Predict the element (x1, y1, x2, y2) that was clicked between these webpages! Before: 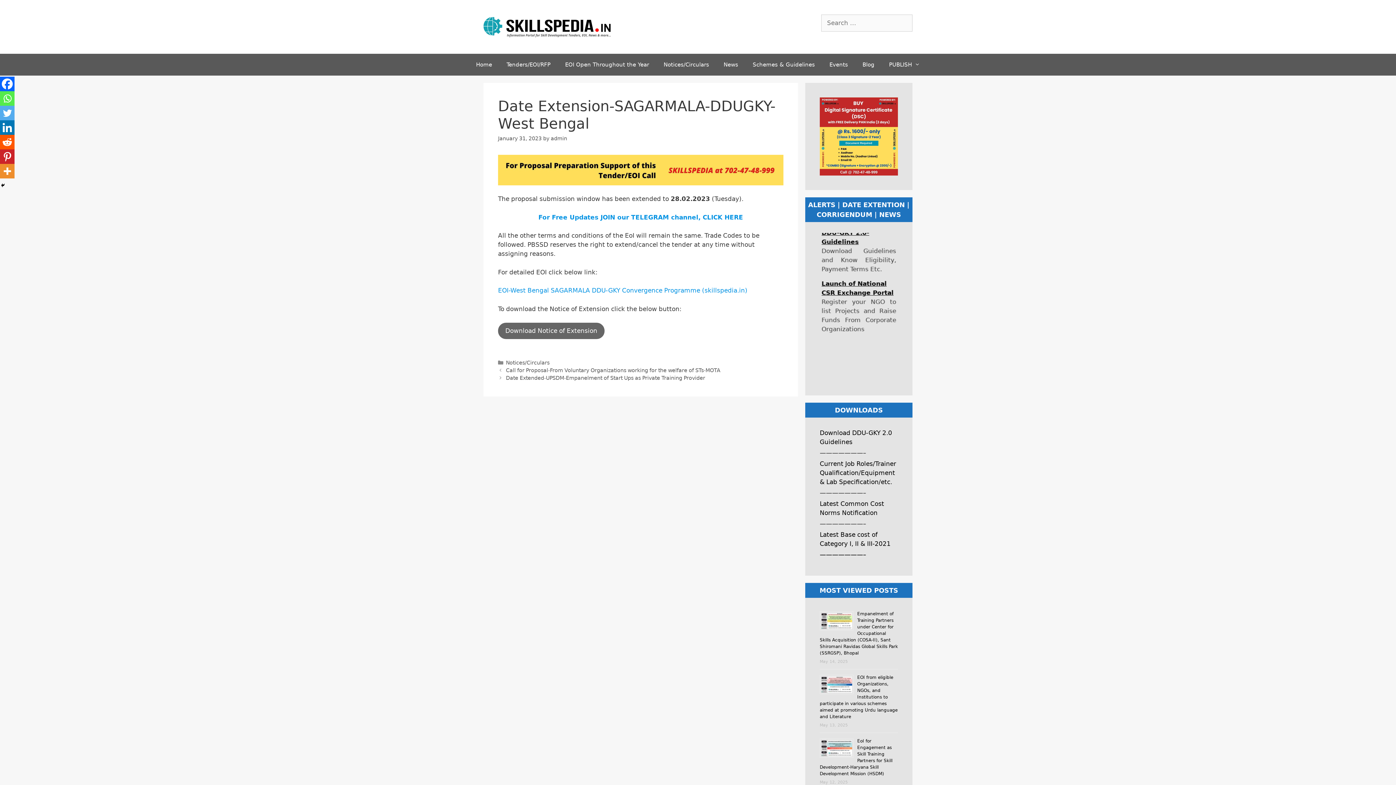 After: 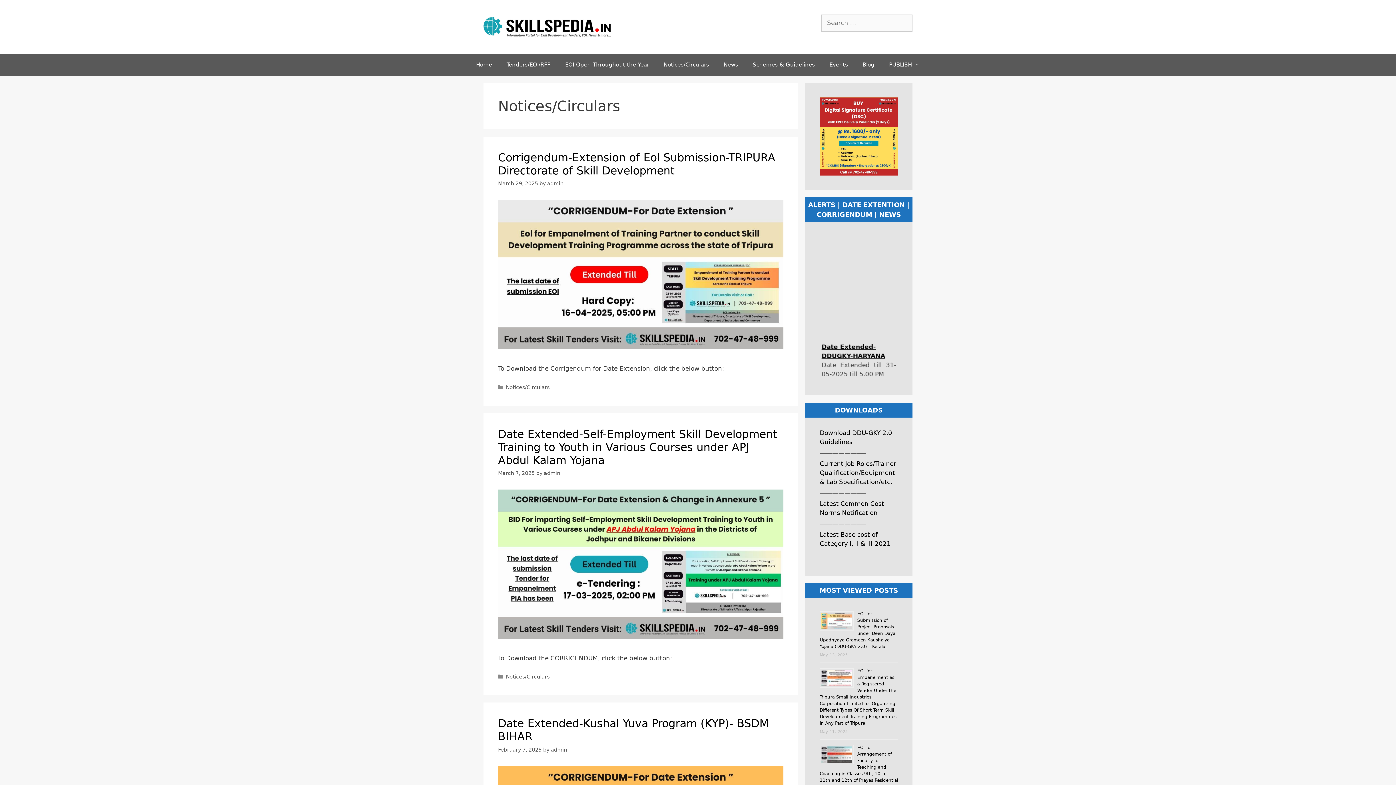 Action: label: Notices/Circulars bbox: (506, 359, 549, 365)